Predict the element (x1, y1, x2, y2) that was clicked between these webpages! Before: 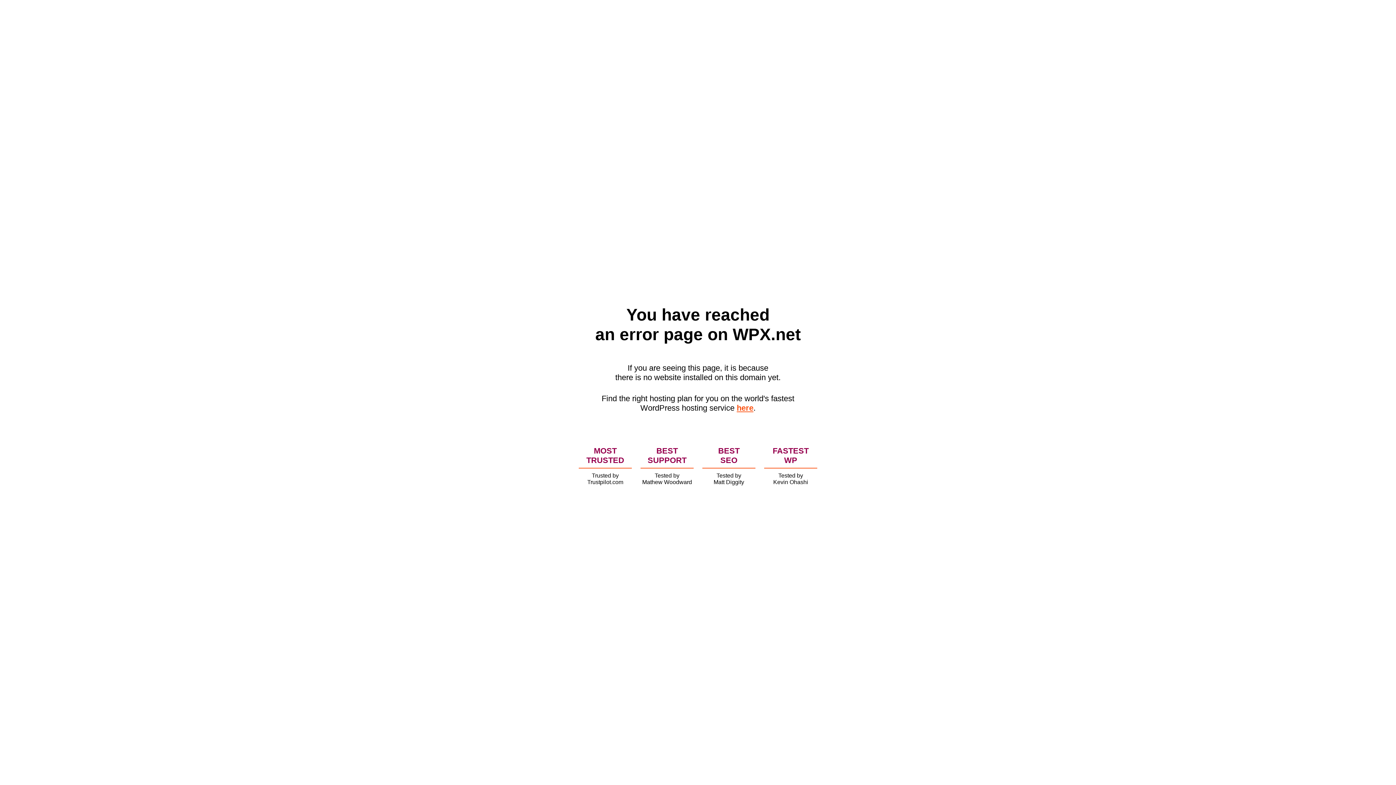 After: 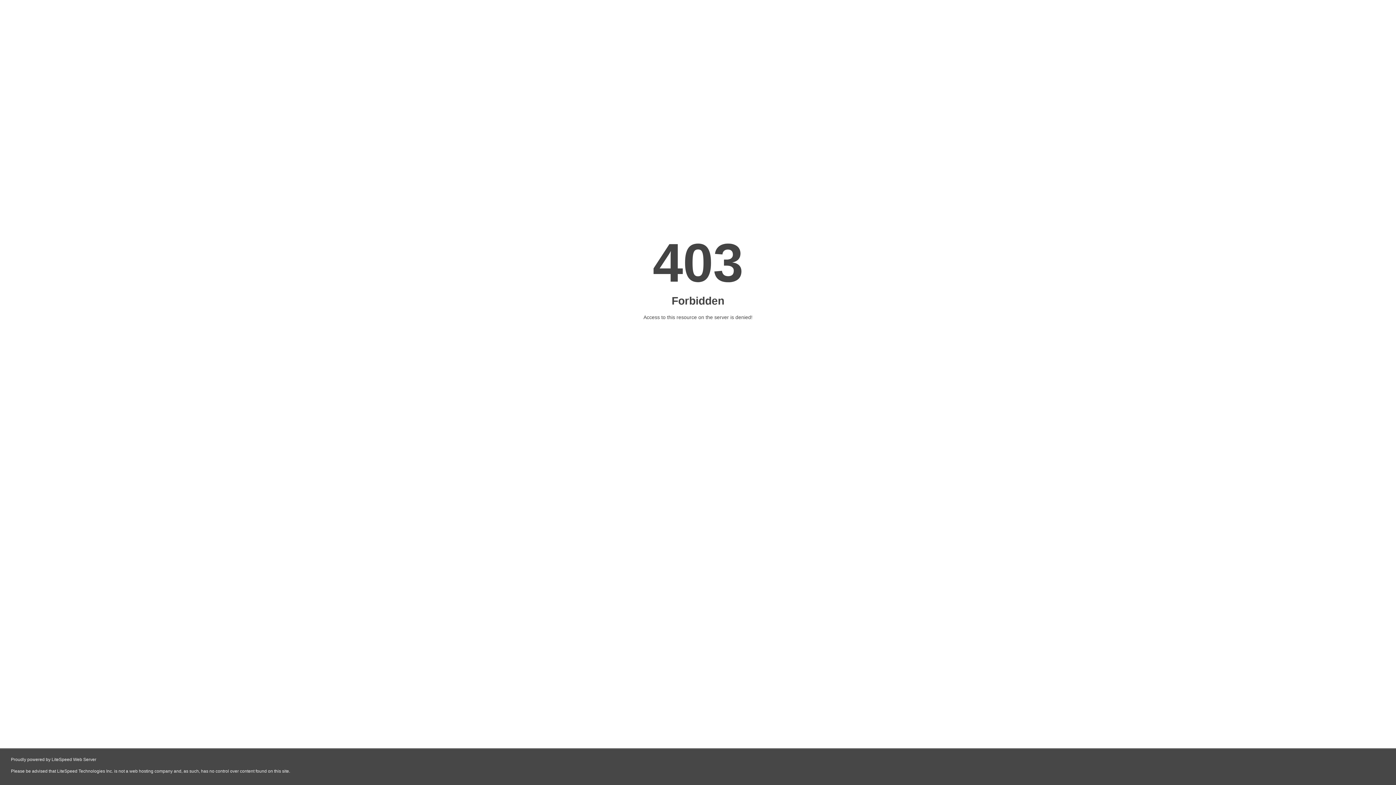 Action: bbox: (736, 403, 753, 412) label: here